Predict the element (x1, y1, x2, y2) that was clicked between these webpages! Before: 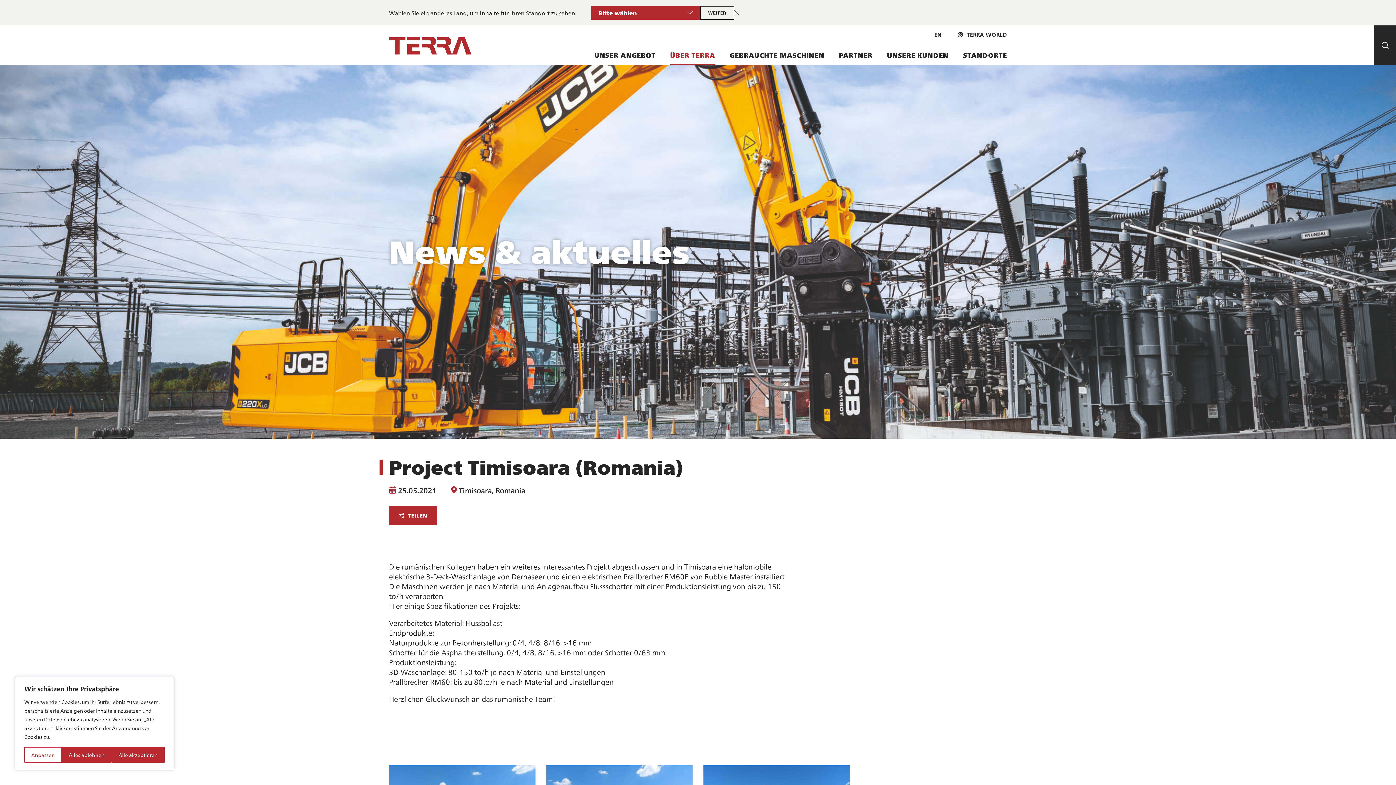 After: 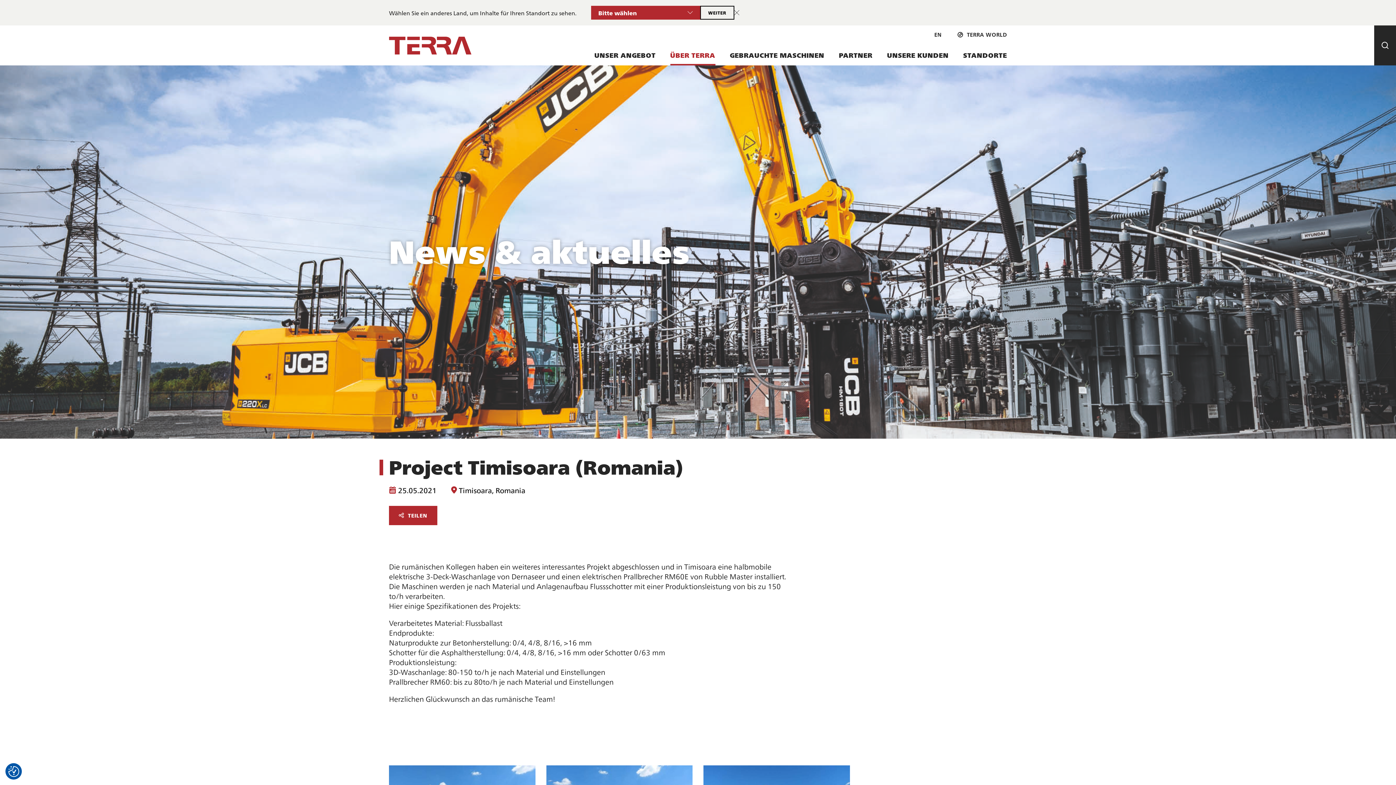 Action: label: Alles ablehnen bbox: (61, 747, 111, 763)